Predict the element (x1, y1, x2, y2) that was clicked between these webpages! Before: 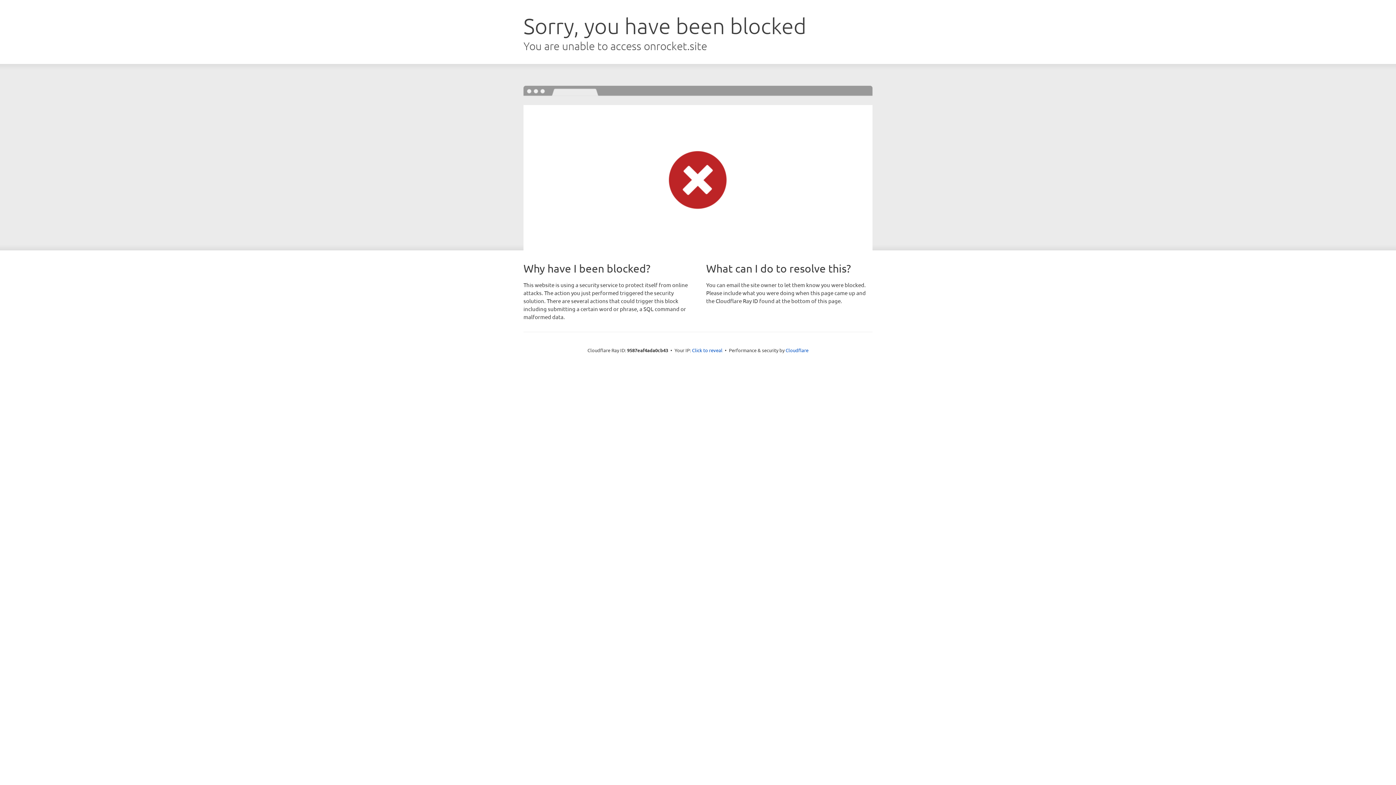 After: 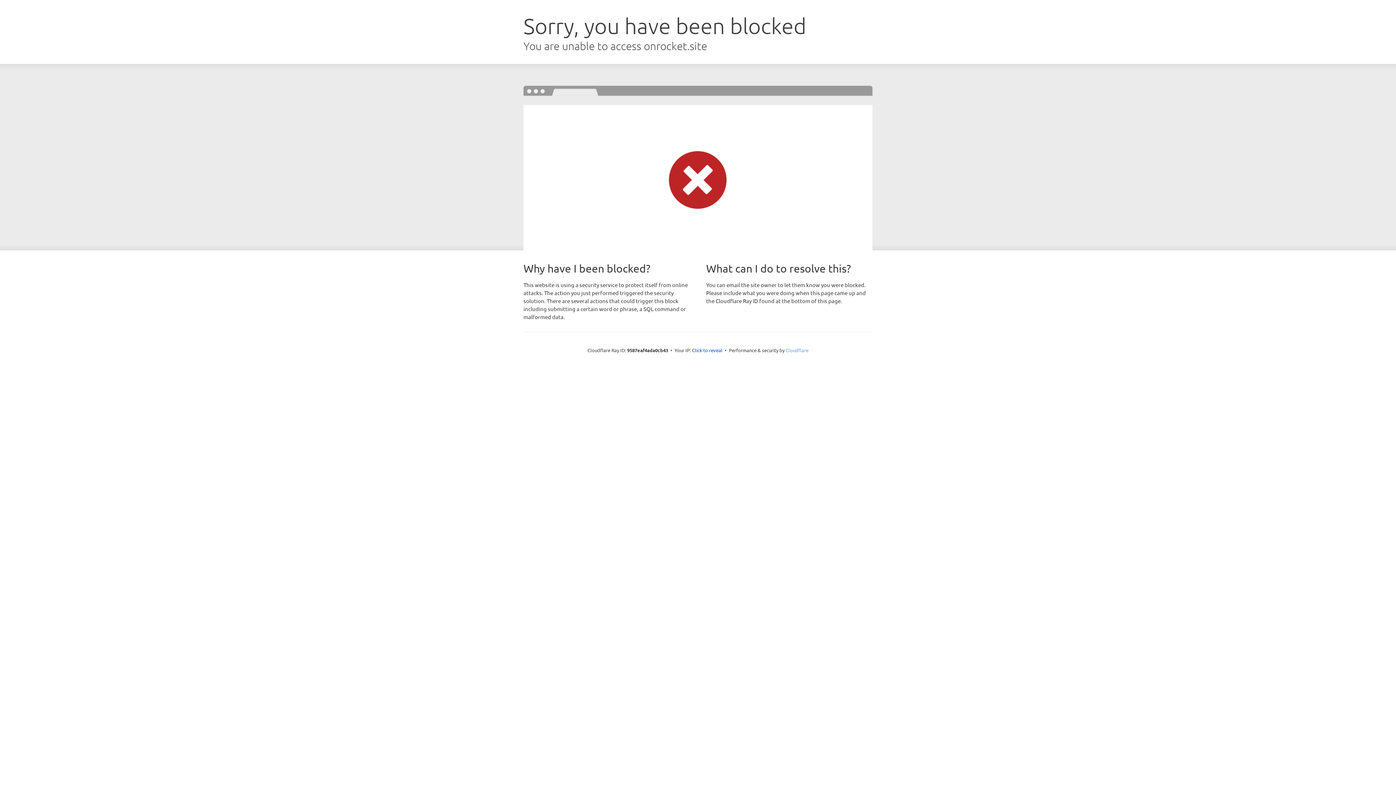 Action: label: Cloudflare bbox: (785, 347, 808, 353)